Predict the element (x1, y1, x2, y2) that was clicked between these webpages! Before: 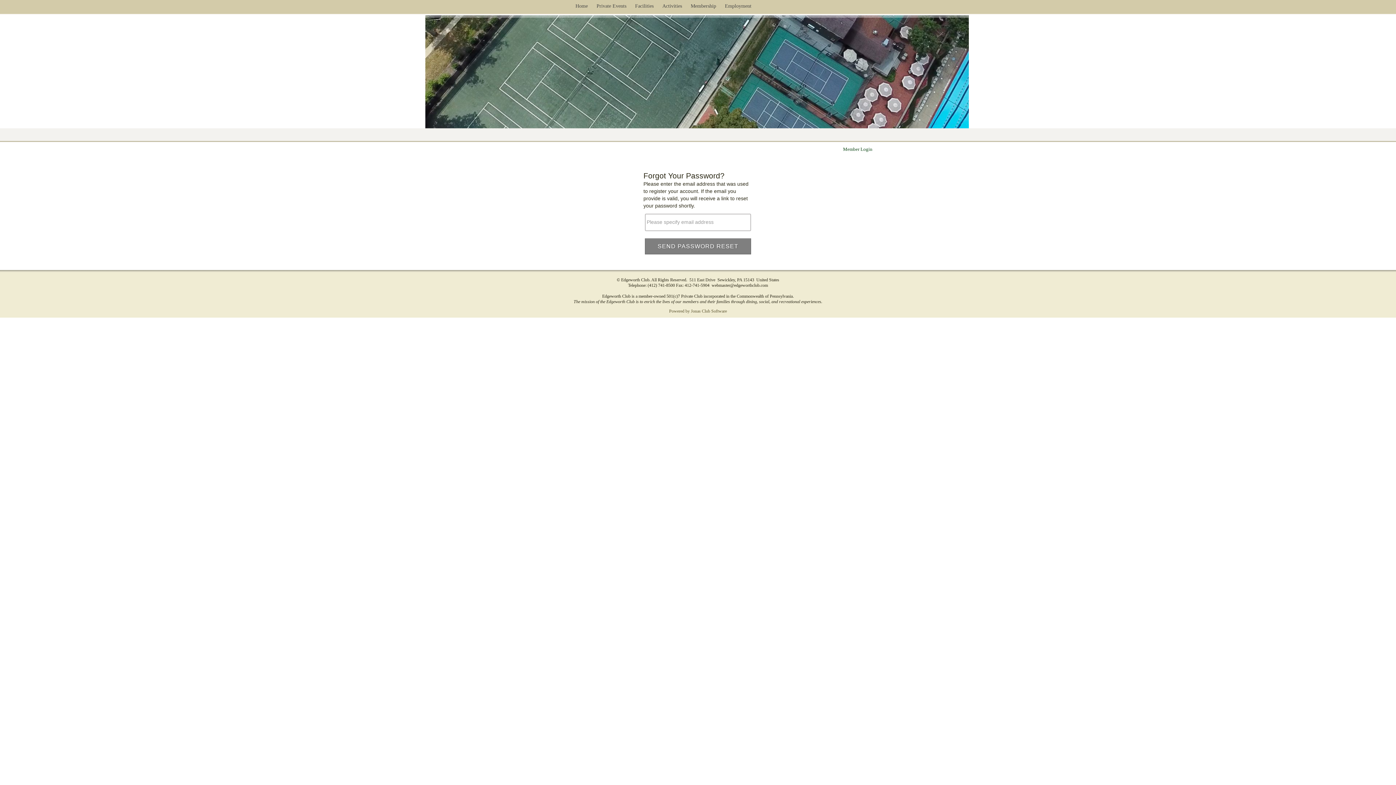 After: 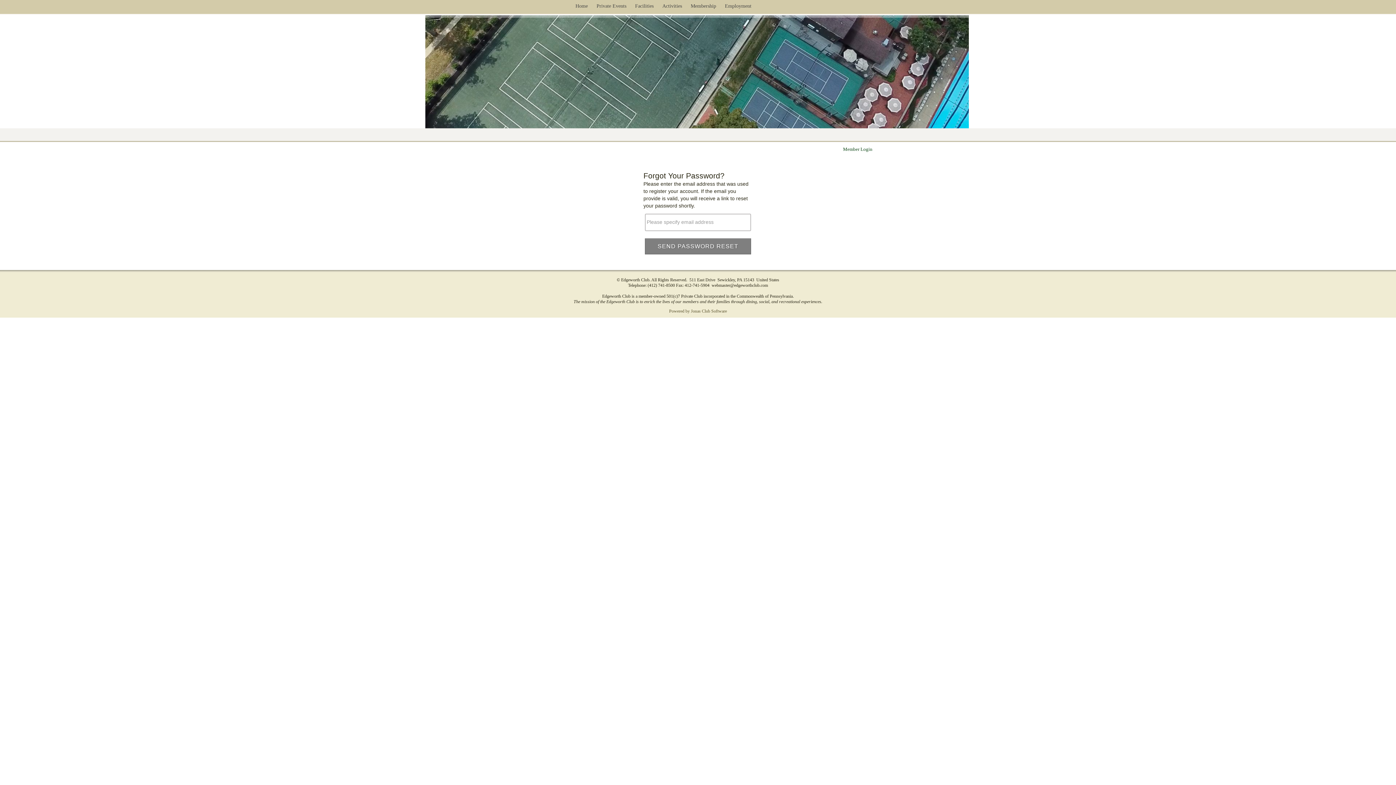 Action: label: Powered by Jonas Club Software bbox: (669, 308, 727, 313)